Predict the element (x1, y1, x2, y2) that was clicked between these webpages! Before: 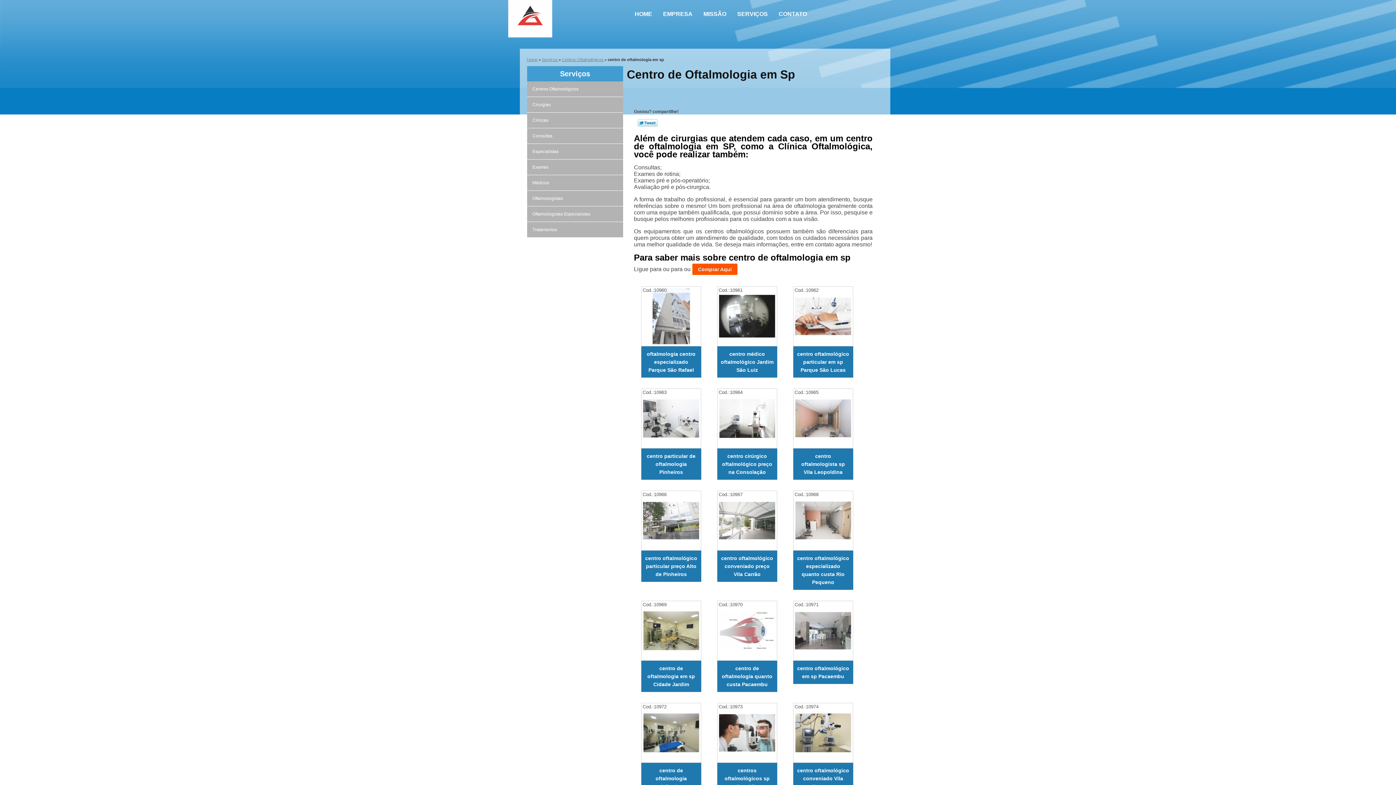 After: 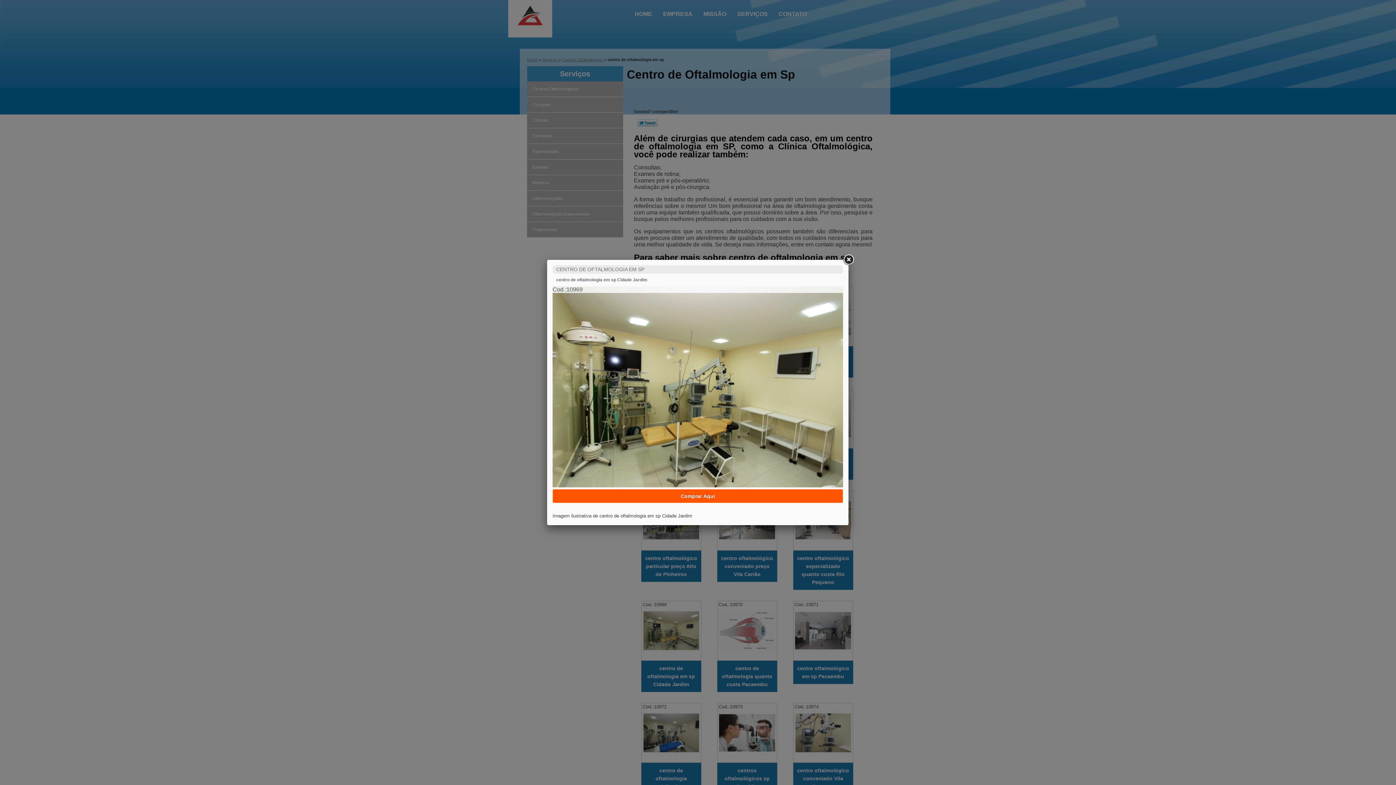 Action: bbox: (641, 601, 701, 661)